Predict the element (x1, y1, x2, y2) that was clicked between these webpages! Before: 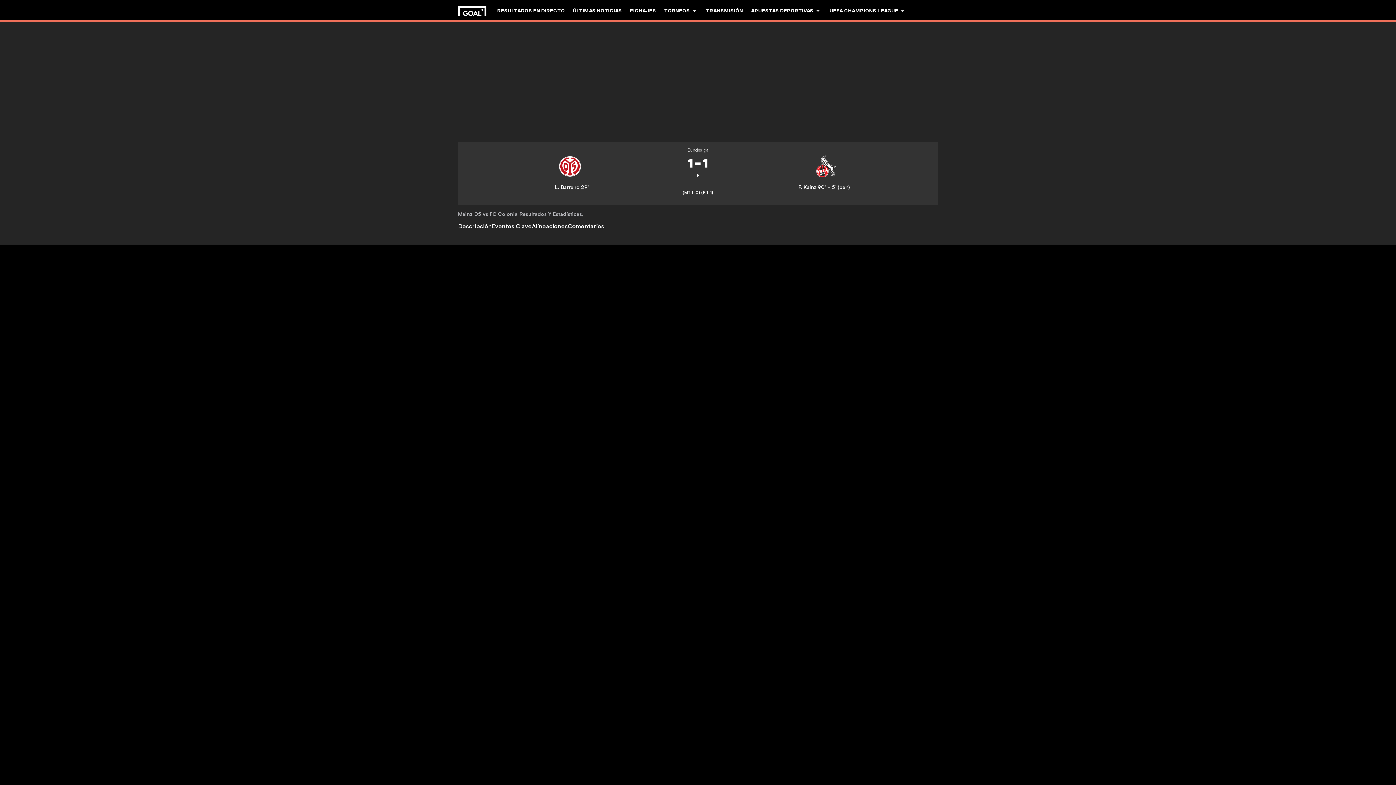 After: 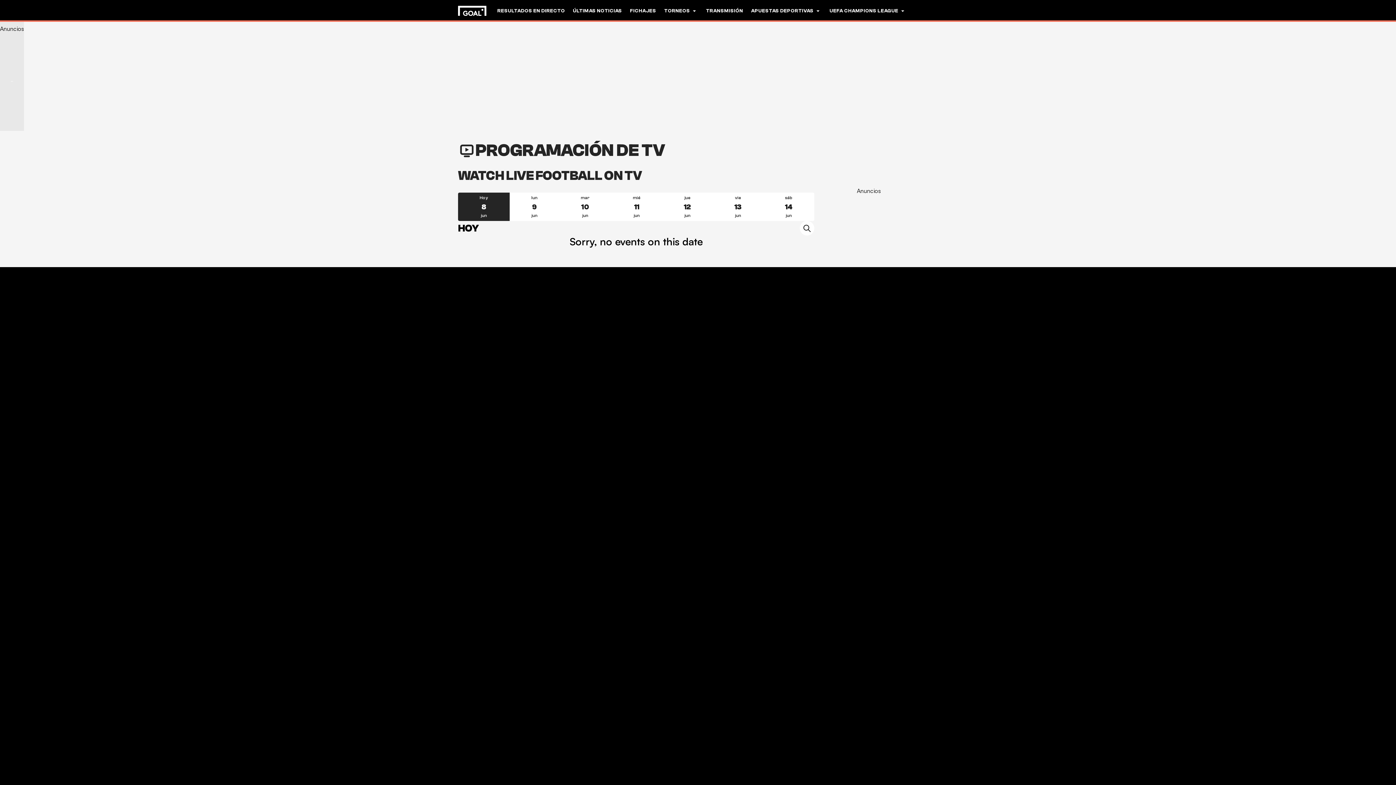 Action: bbox: (706, 0, 743, 21) label: TRANSMISIÓN